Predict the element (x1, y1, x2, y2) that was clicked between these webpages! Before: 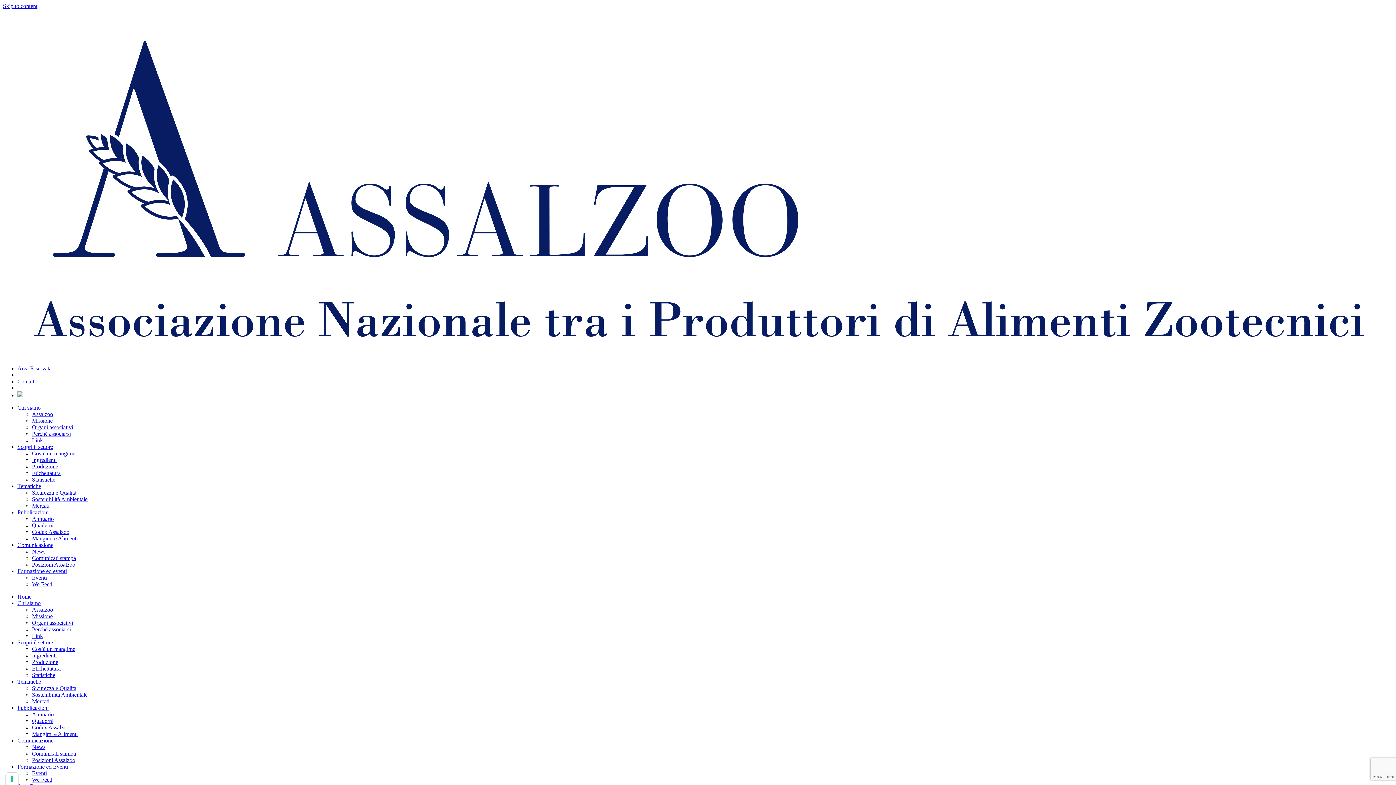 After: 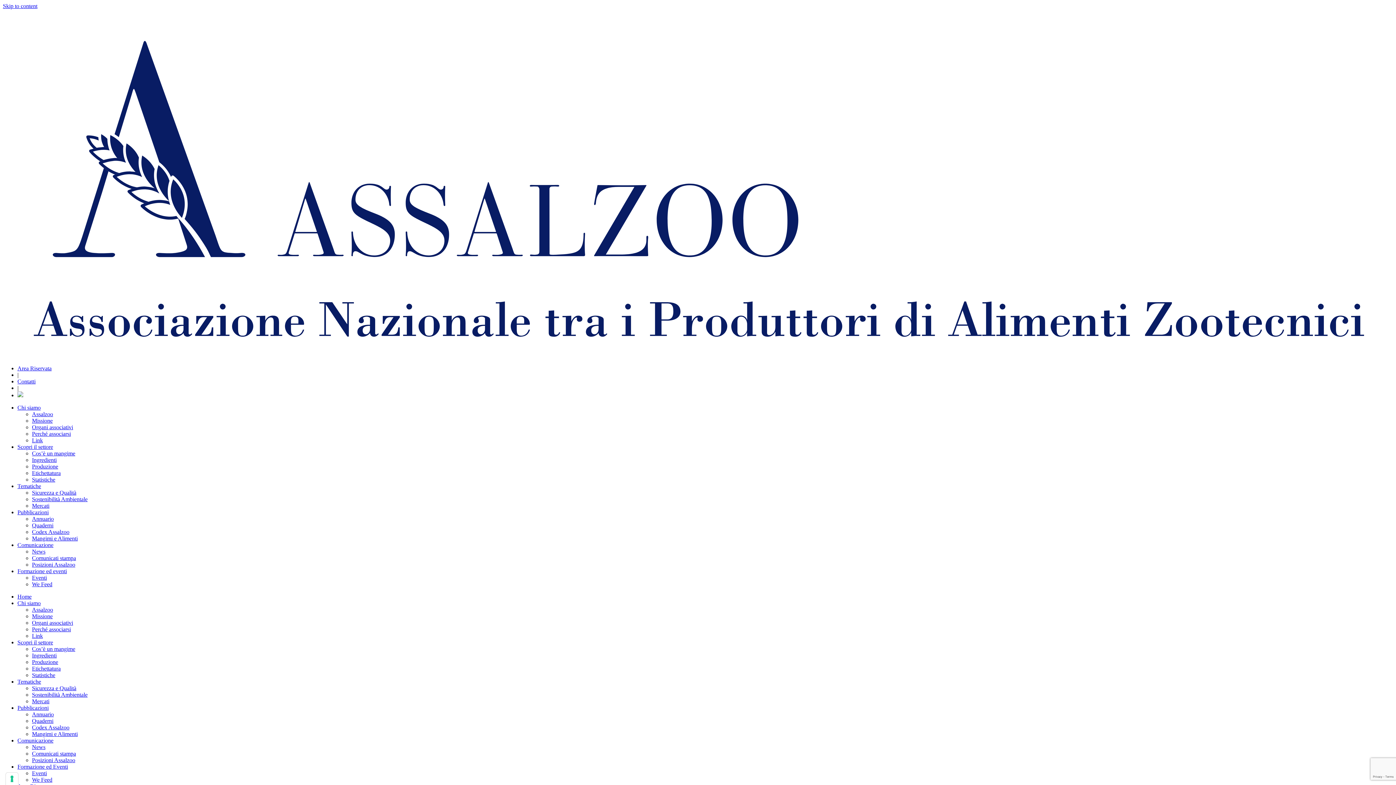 Action: bbox: (17, 678, 41, 685) label: Tematiche